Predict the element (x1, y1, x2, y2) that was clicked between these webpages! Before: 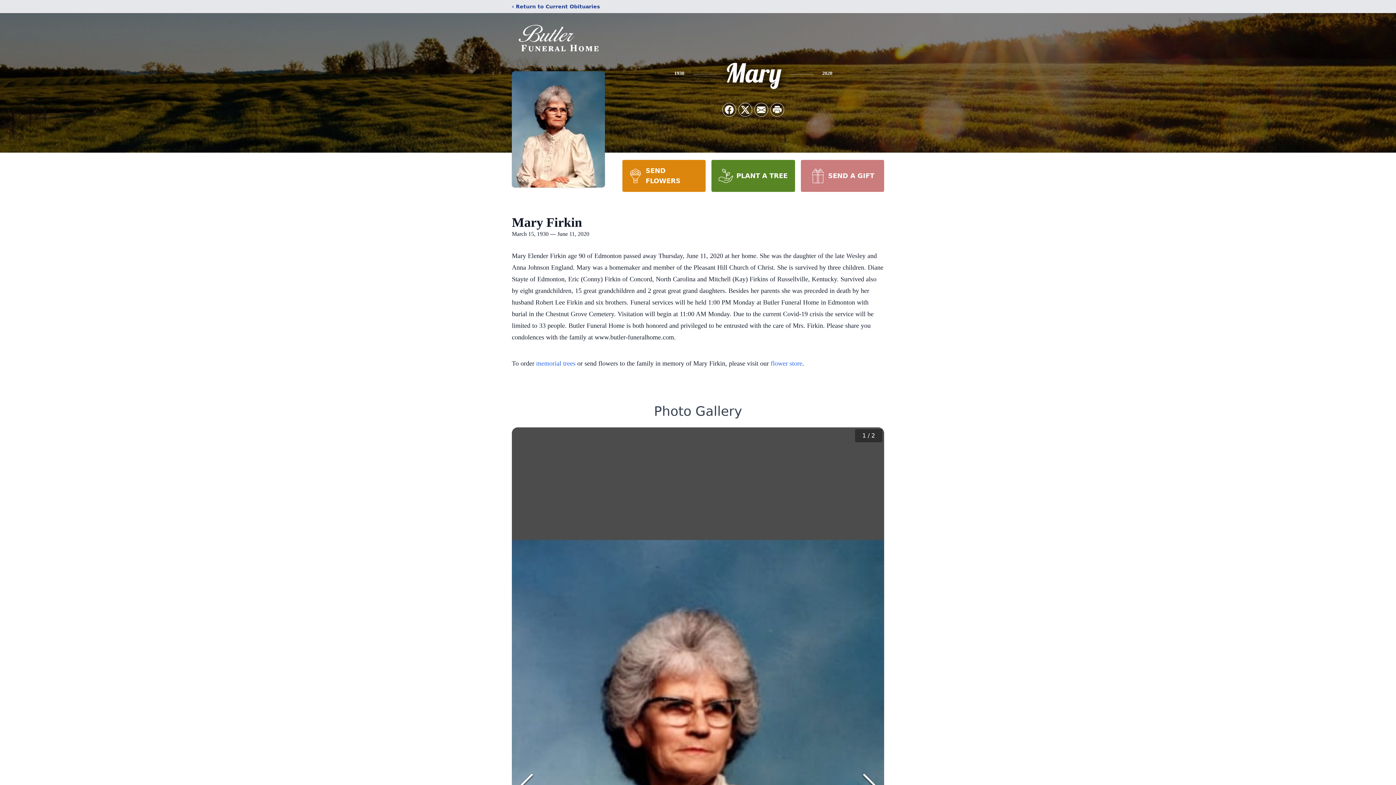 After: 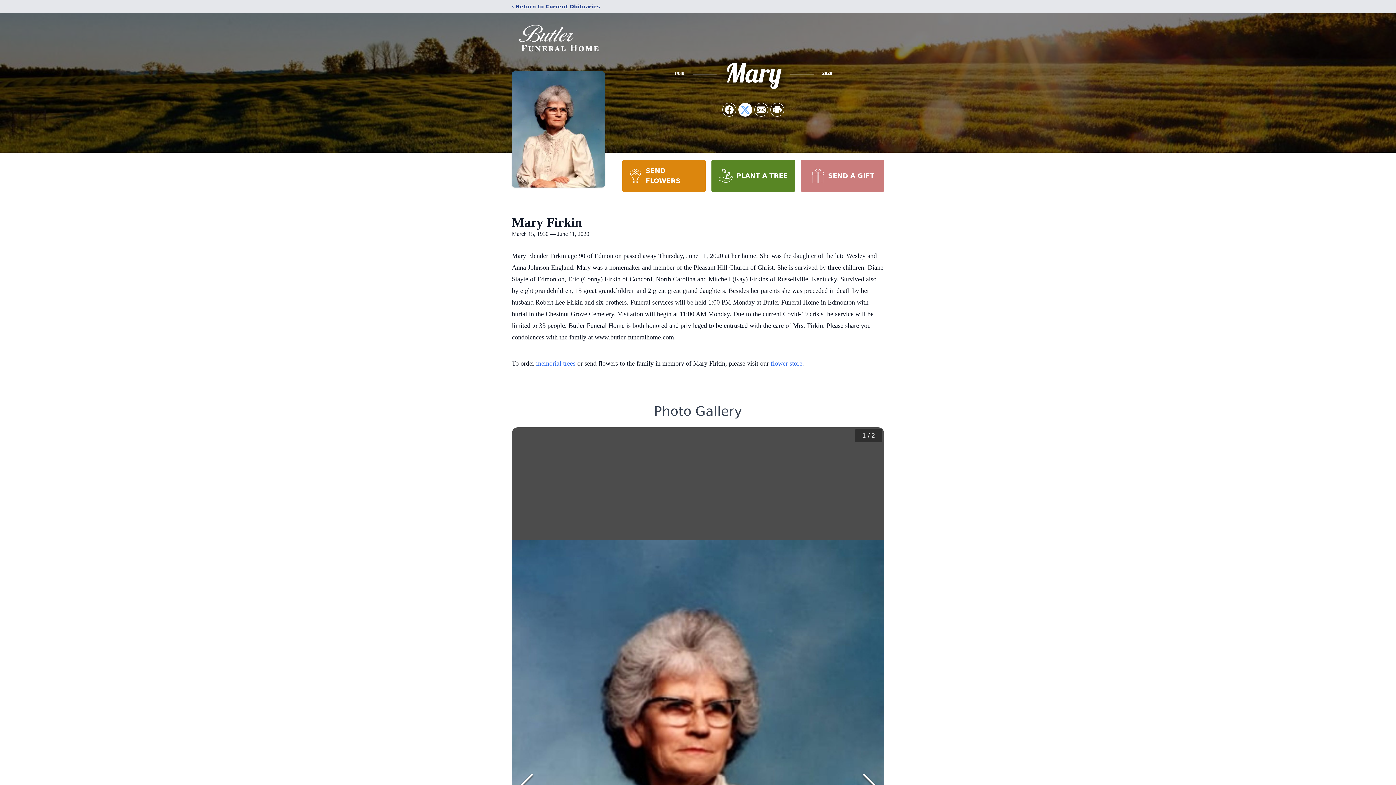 Action: label: Share on X bbox: (738, 103, 752, 116)